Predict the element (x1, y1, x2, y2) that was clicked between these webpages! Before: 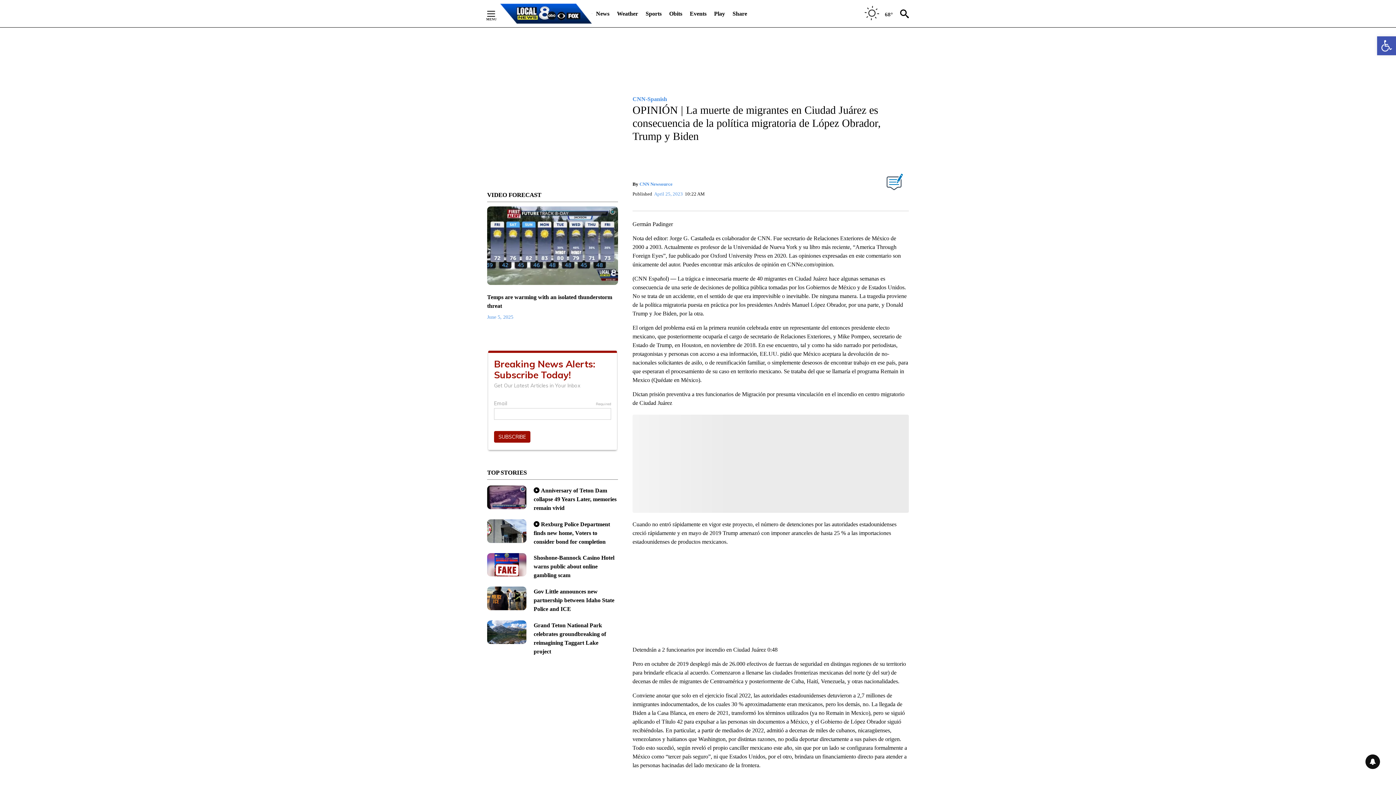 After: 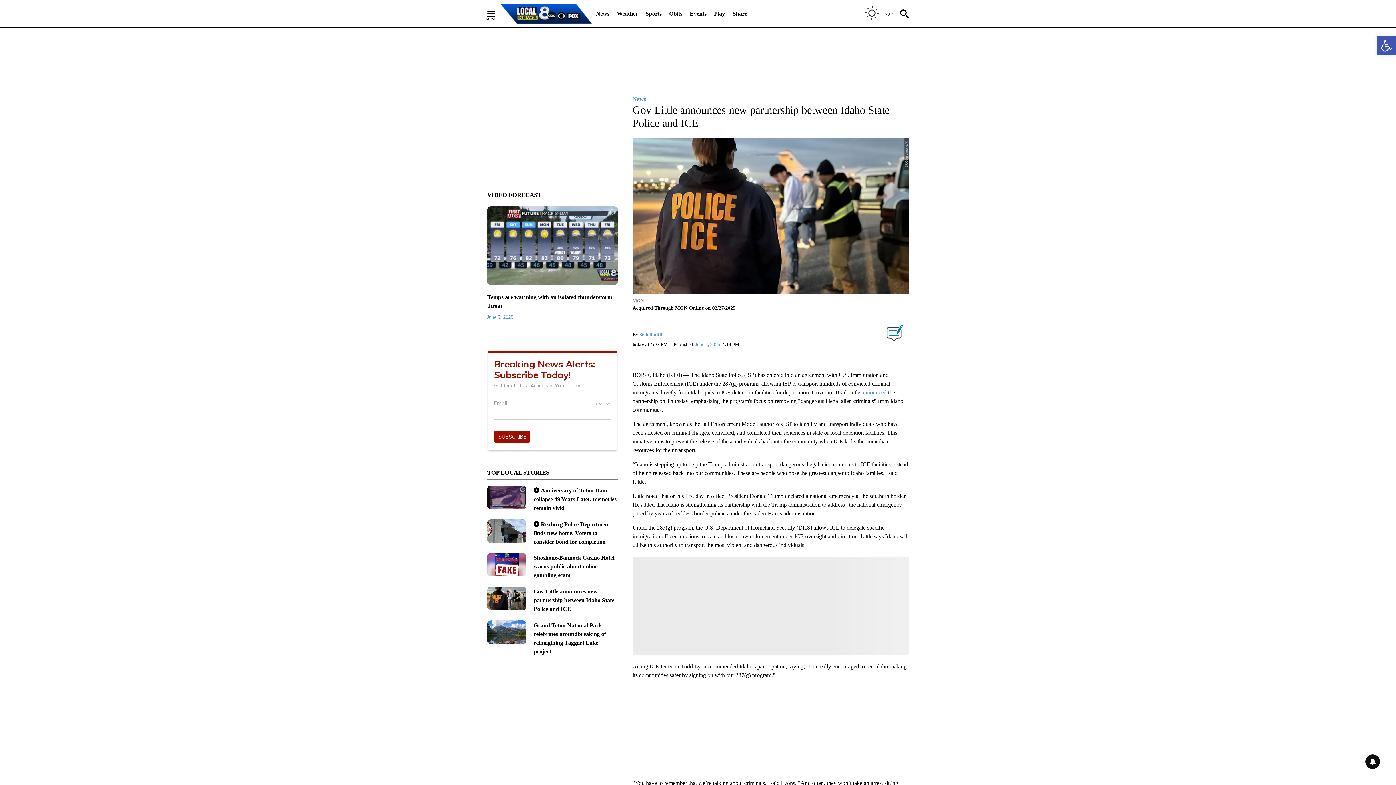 Action: label: Gov Little announces new partnership between Idaho State Police and ICE bbox: (533, 588, 614, 612)